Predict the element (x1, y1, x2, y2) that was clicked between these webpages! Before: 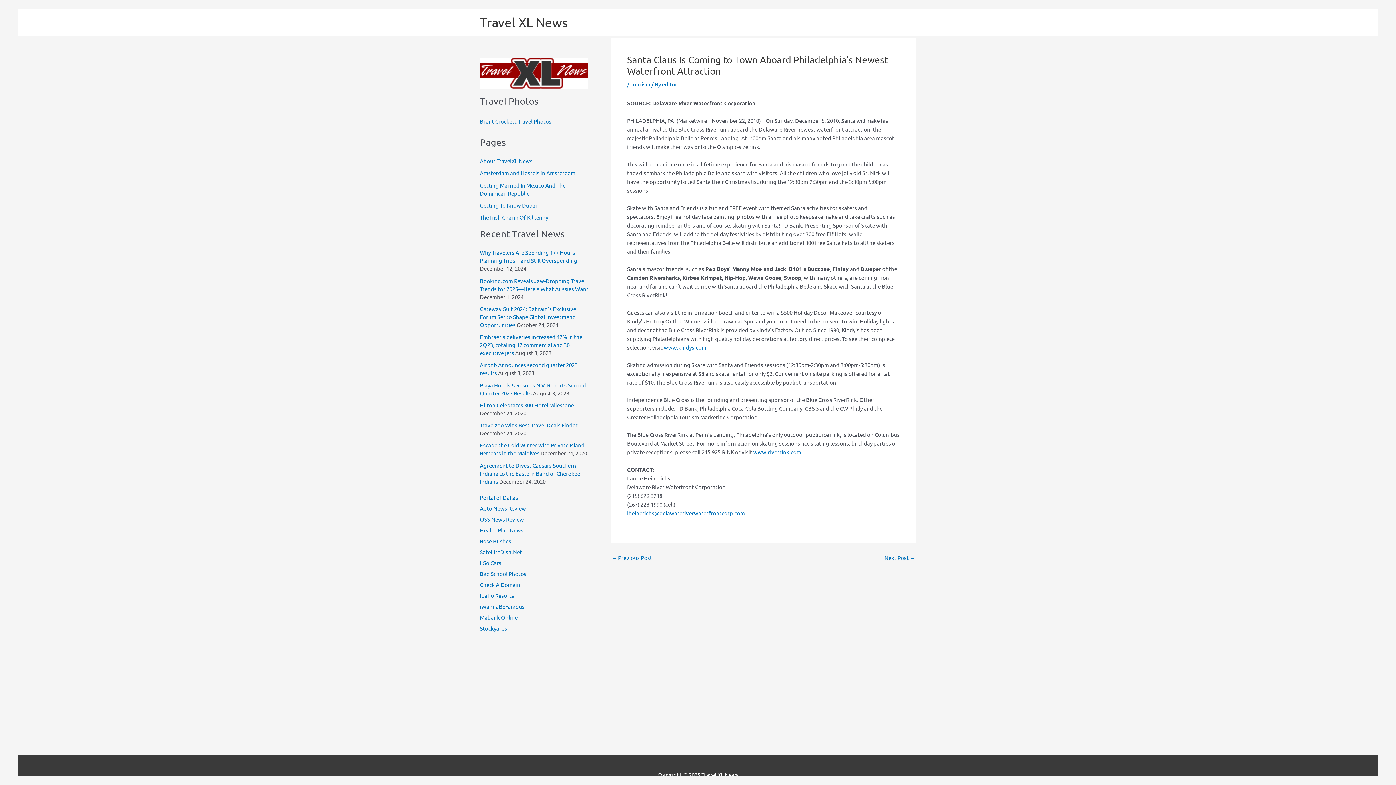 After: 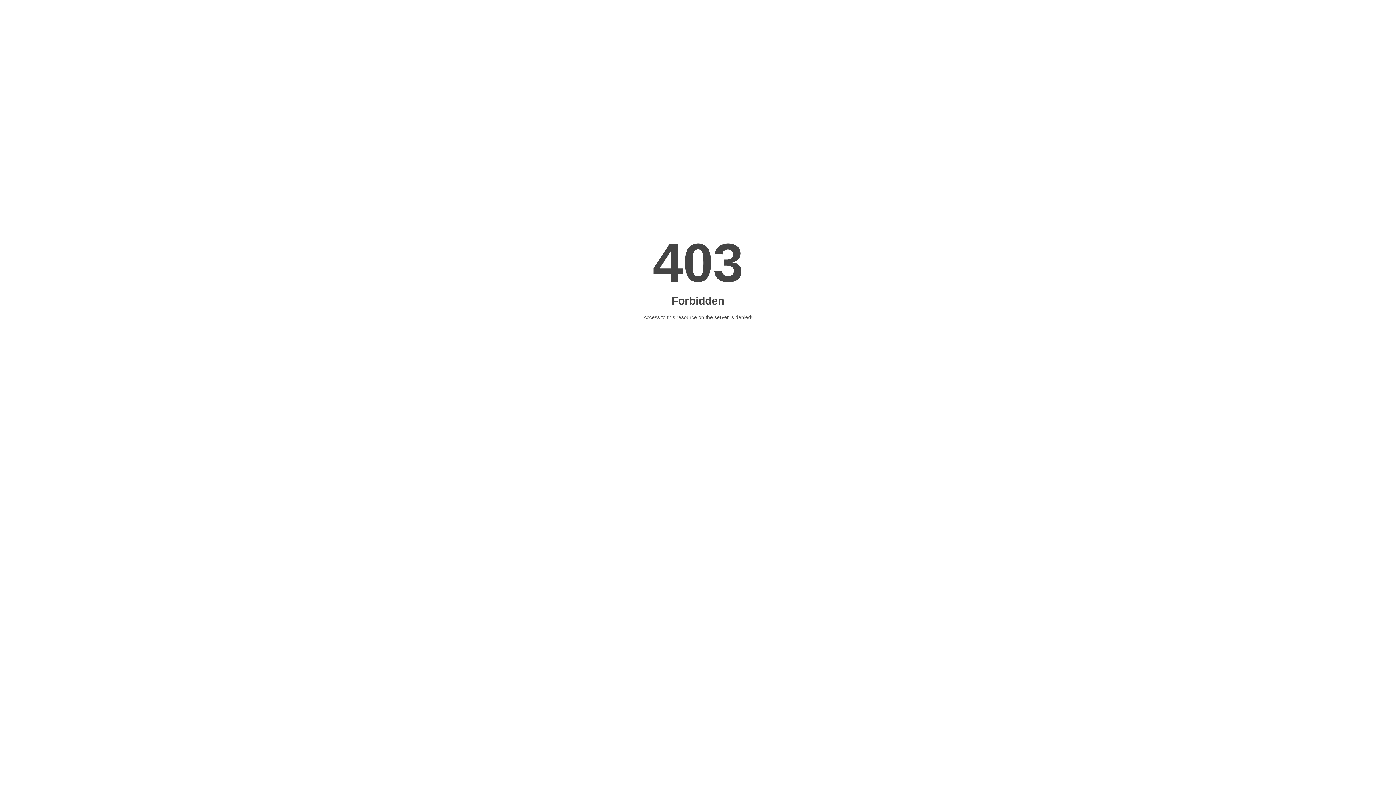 Action: bbox: (664, 344, 706, 350) label: www.kindys.com